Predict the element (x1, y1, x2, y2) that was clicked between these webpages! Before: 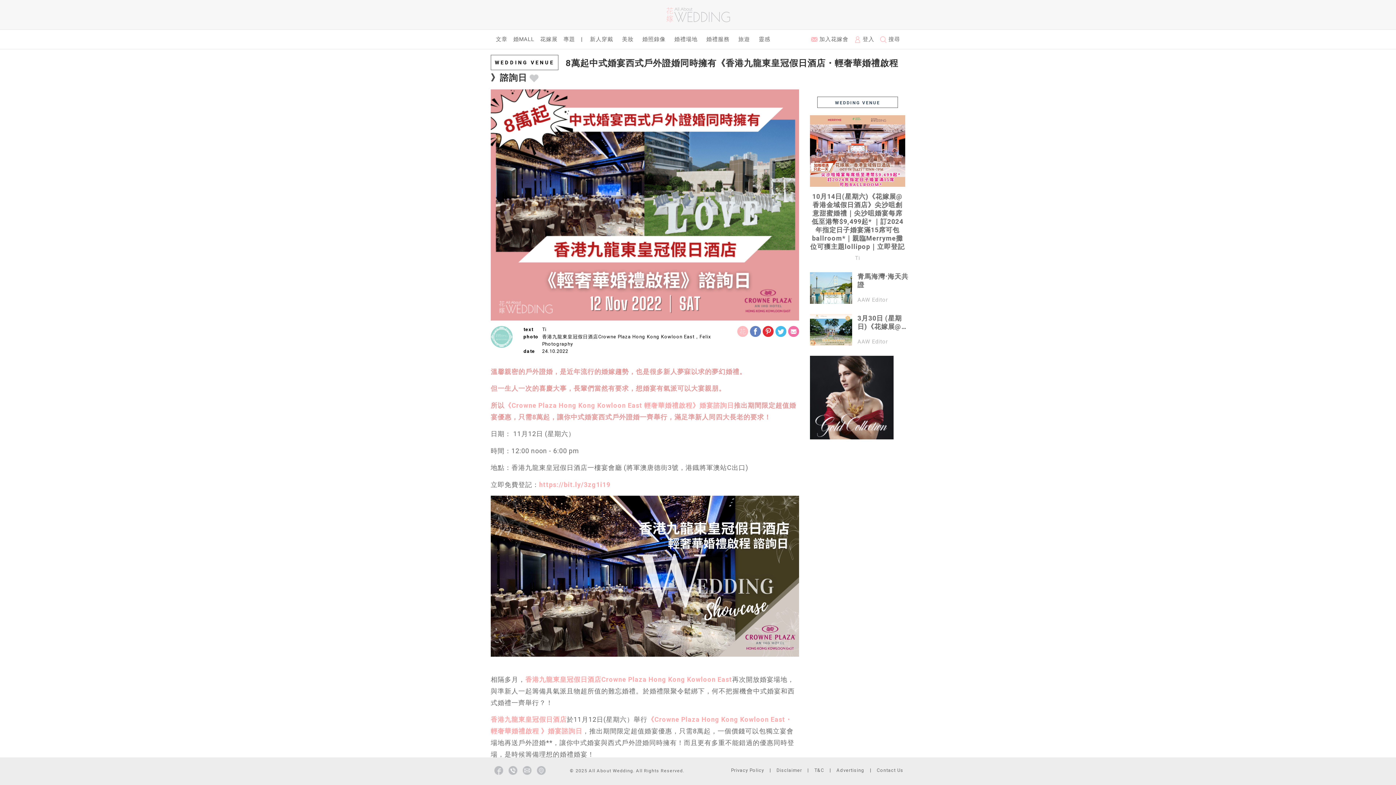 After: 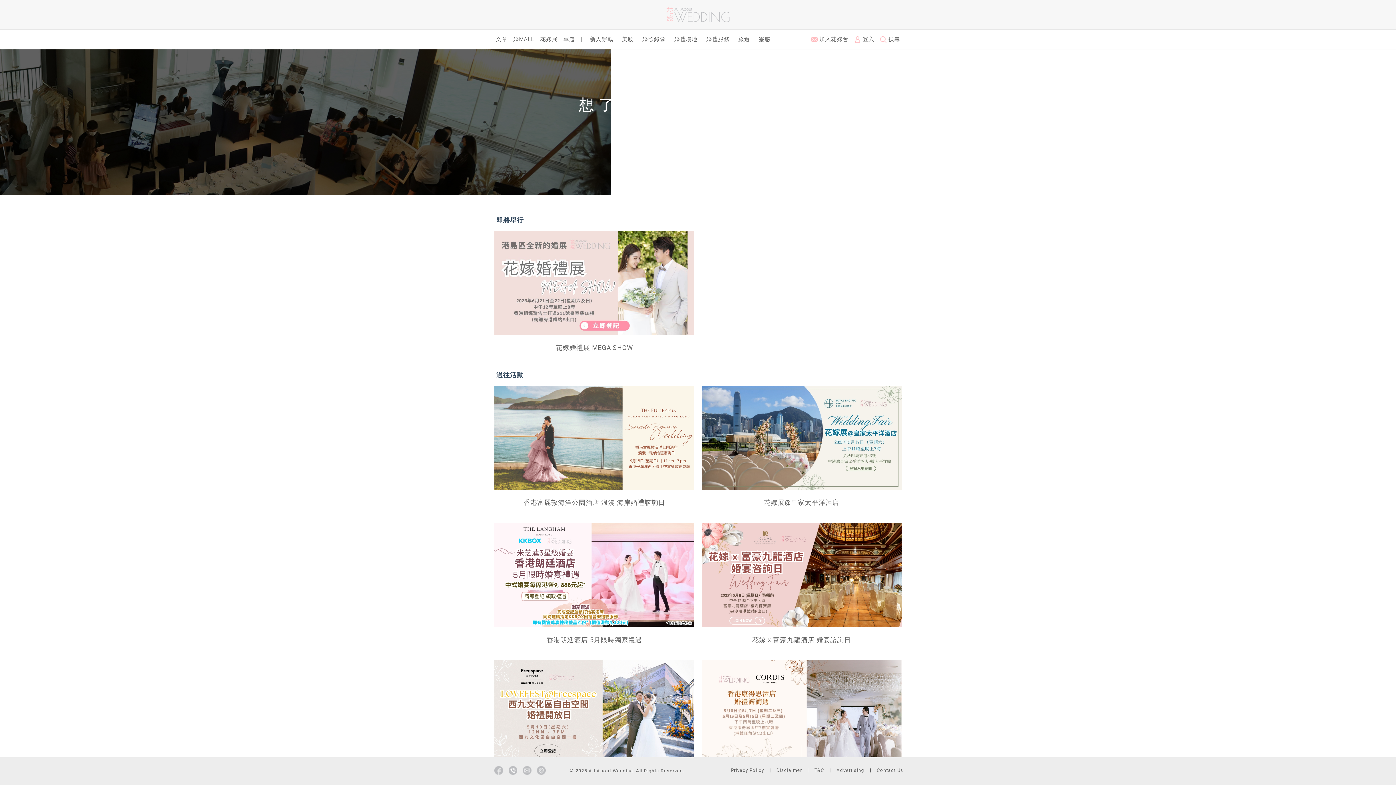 Action: bbox: (537, 29, 560, 48) label: 花嫁展